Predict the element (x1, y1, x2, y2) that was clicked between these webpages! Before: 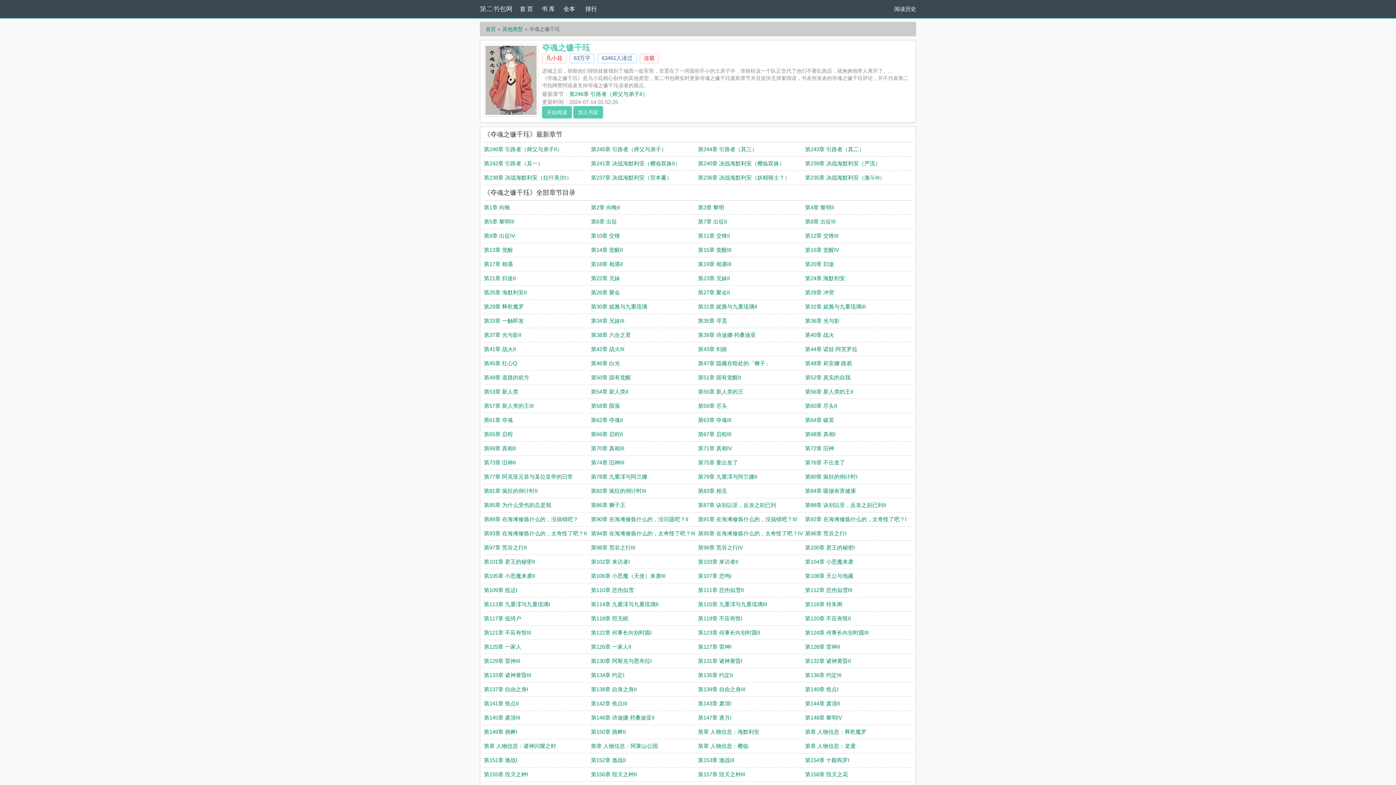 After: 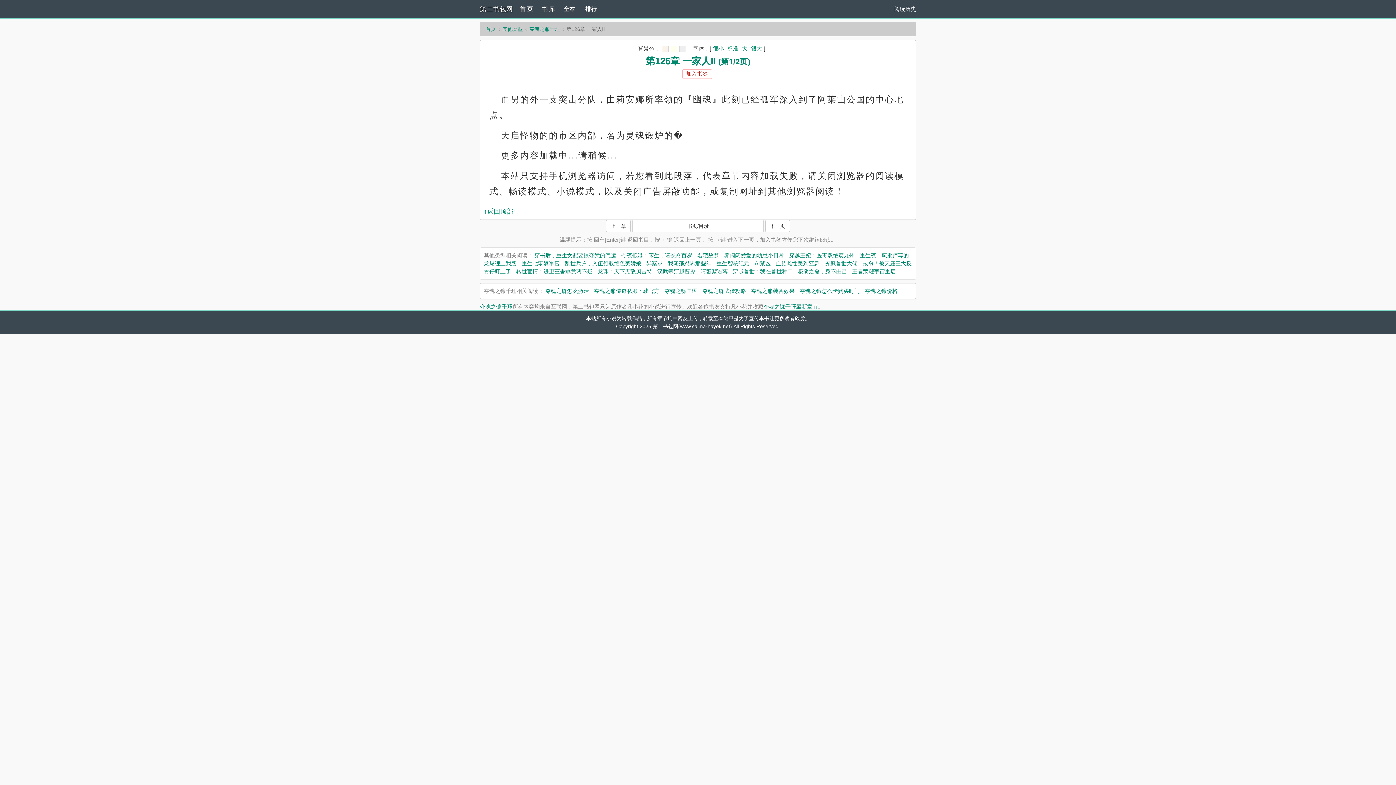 Action: label: 第126章 一家人II bbox: (591, 644, 631, 650)